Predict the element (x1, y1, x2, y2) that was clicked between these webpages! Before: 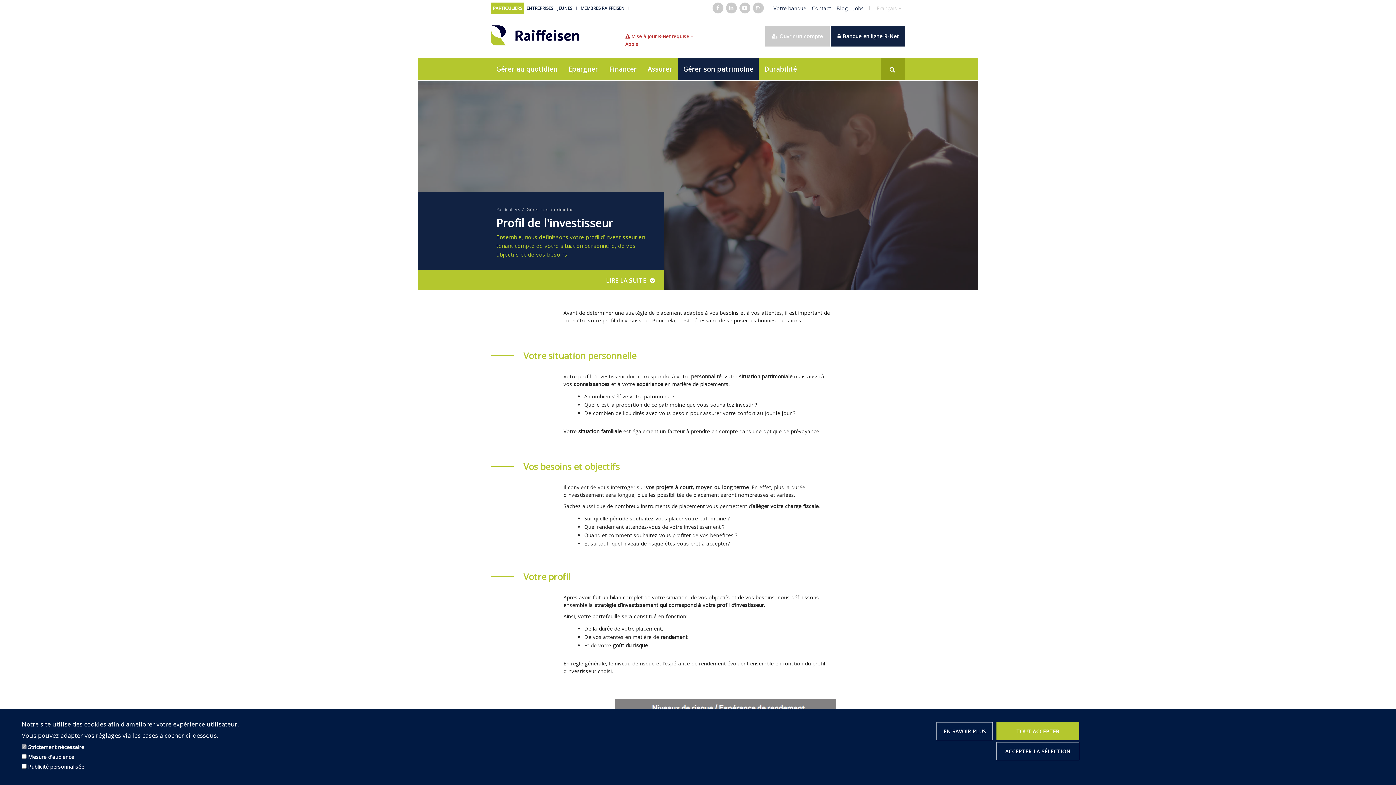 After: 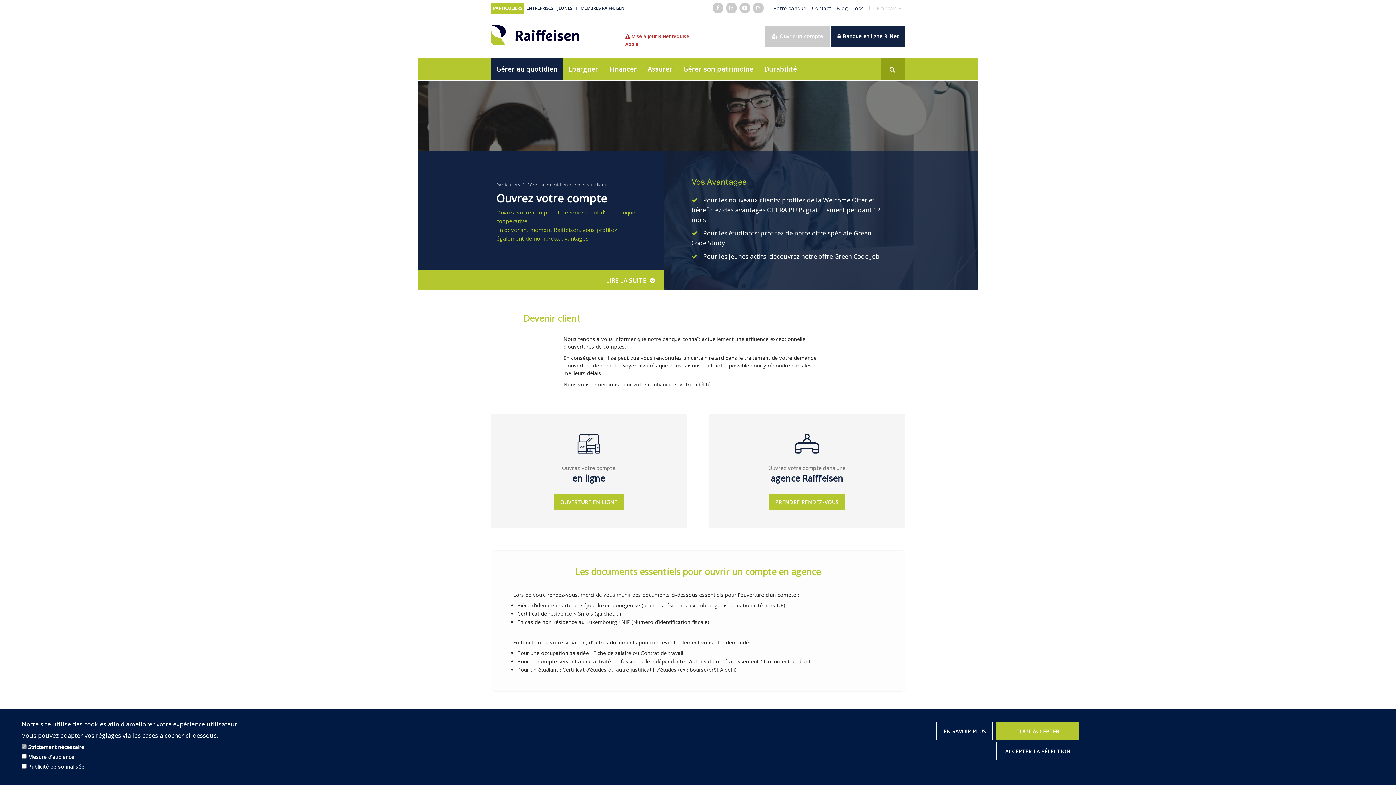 Action: label:  Ouvrir un compte bbox: (765, 26, 829, 46)